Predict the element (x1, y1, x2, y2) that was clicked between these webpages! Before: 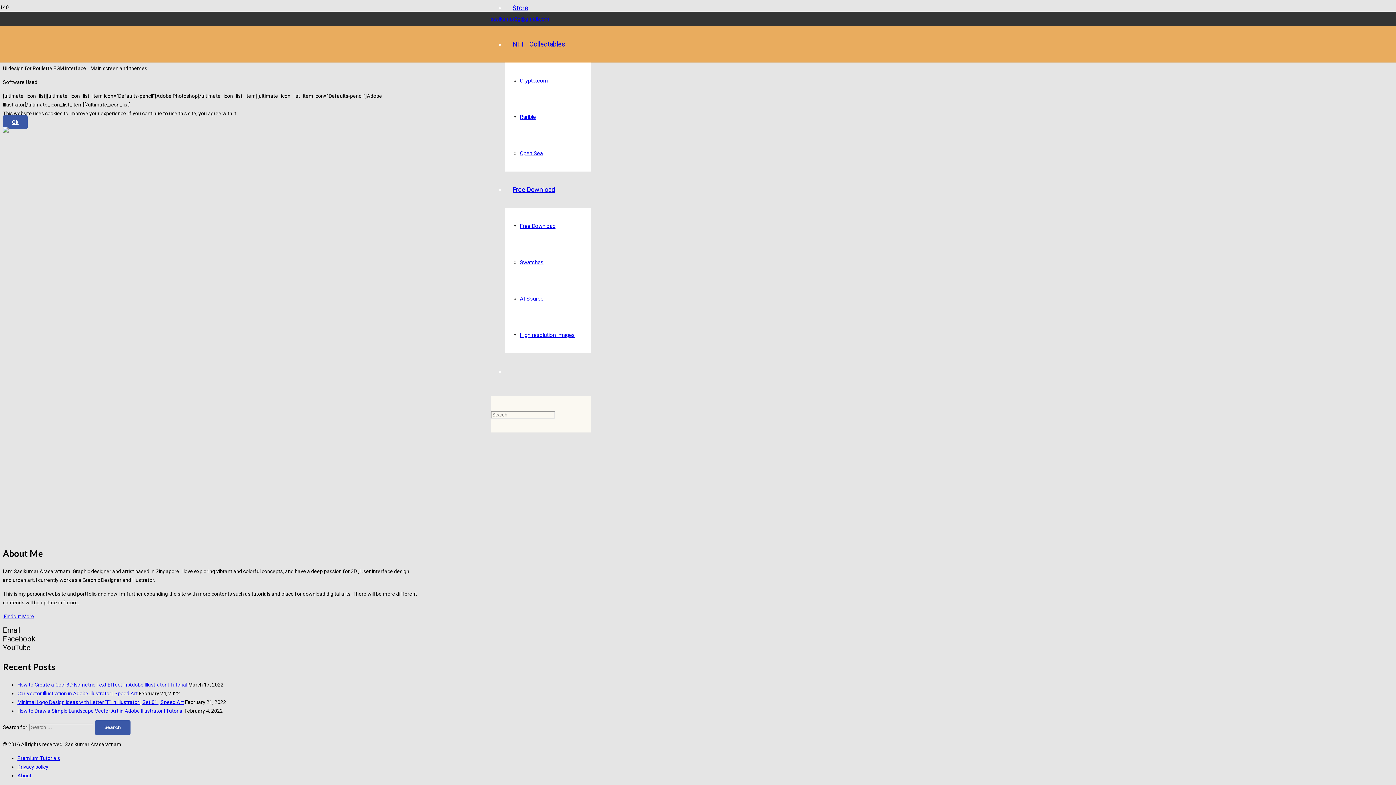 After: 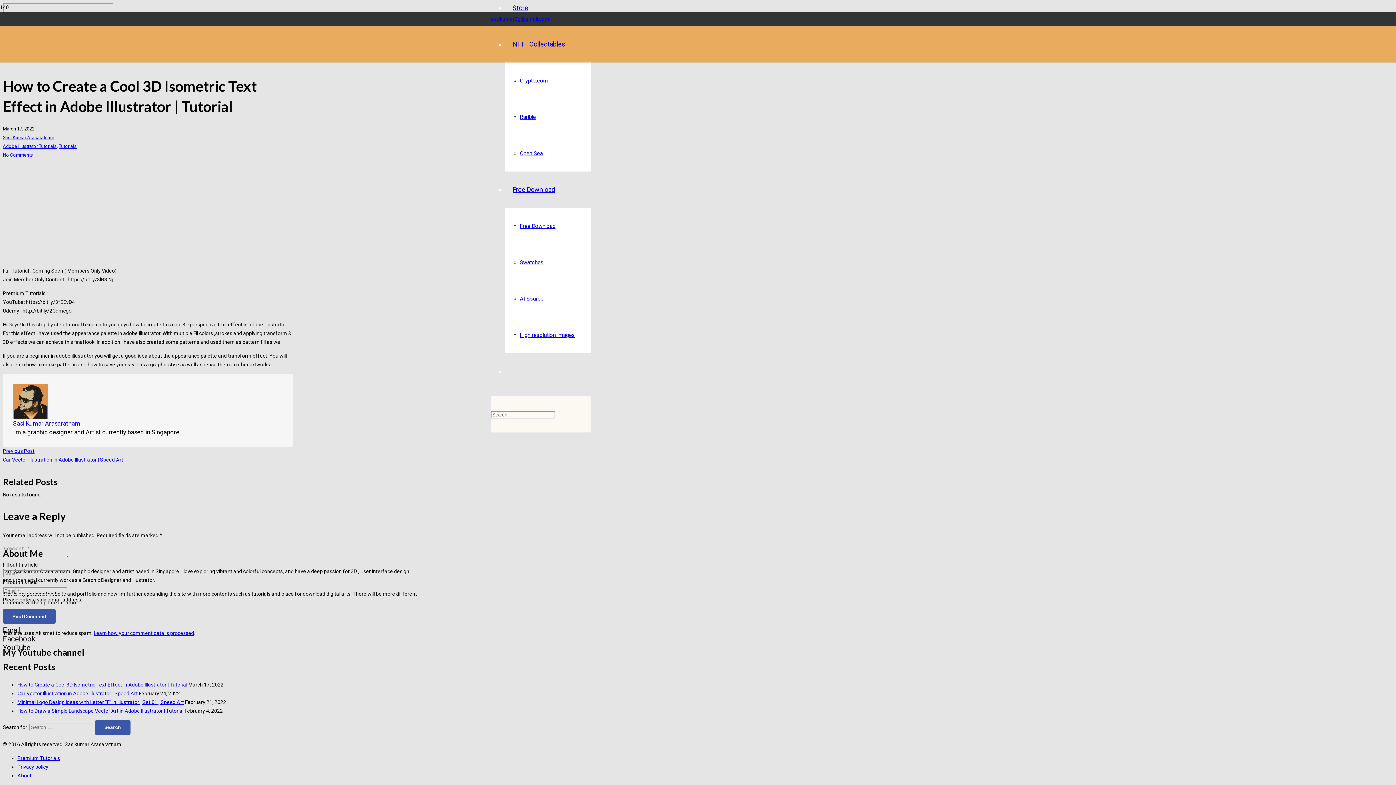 Action: bbox: (17, 682, 187, 687) label: How to Create a Cool 3D Isometric Text Effect in Adobe Illustrator | Tutorial